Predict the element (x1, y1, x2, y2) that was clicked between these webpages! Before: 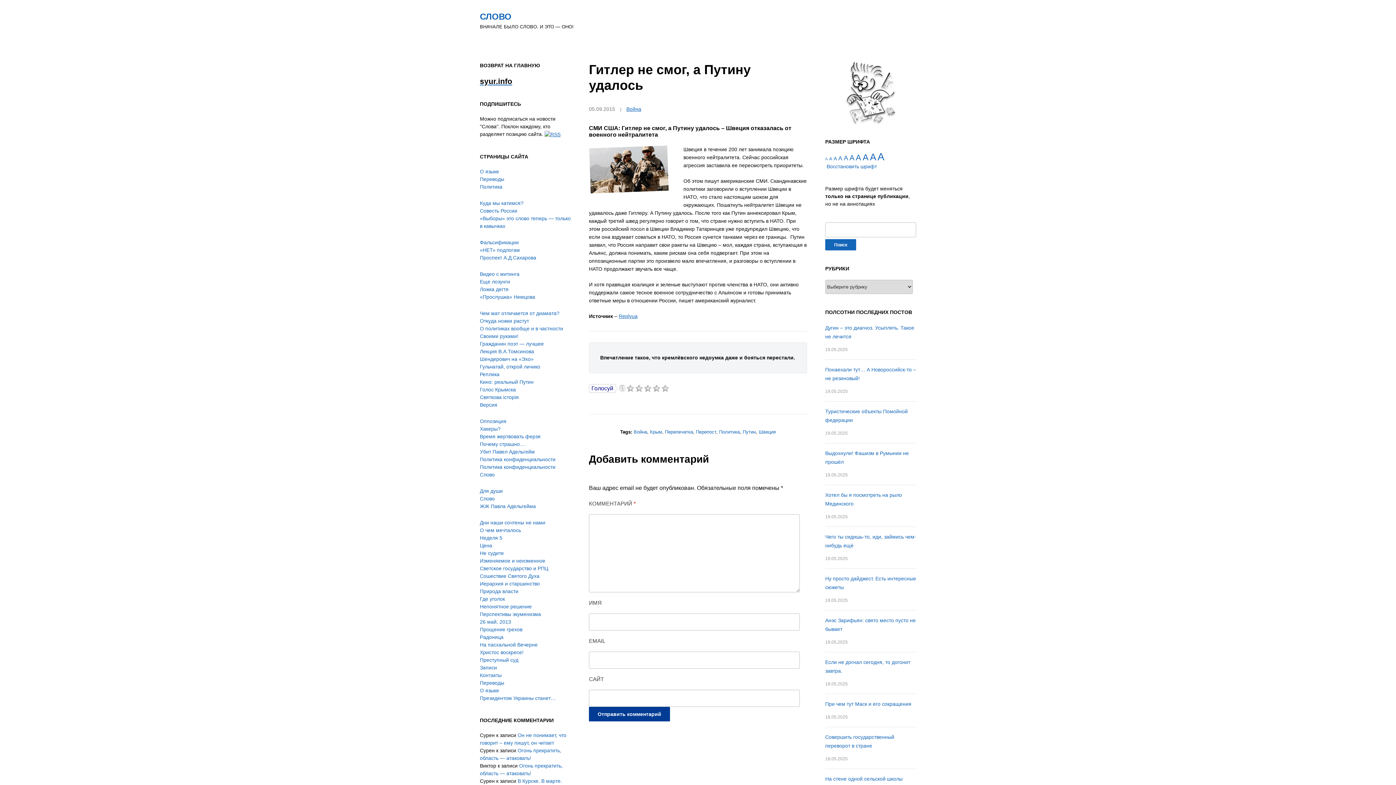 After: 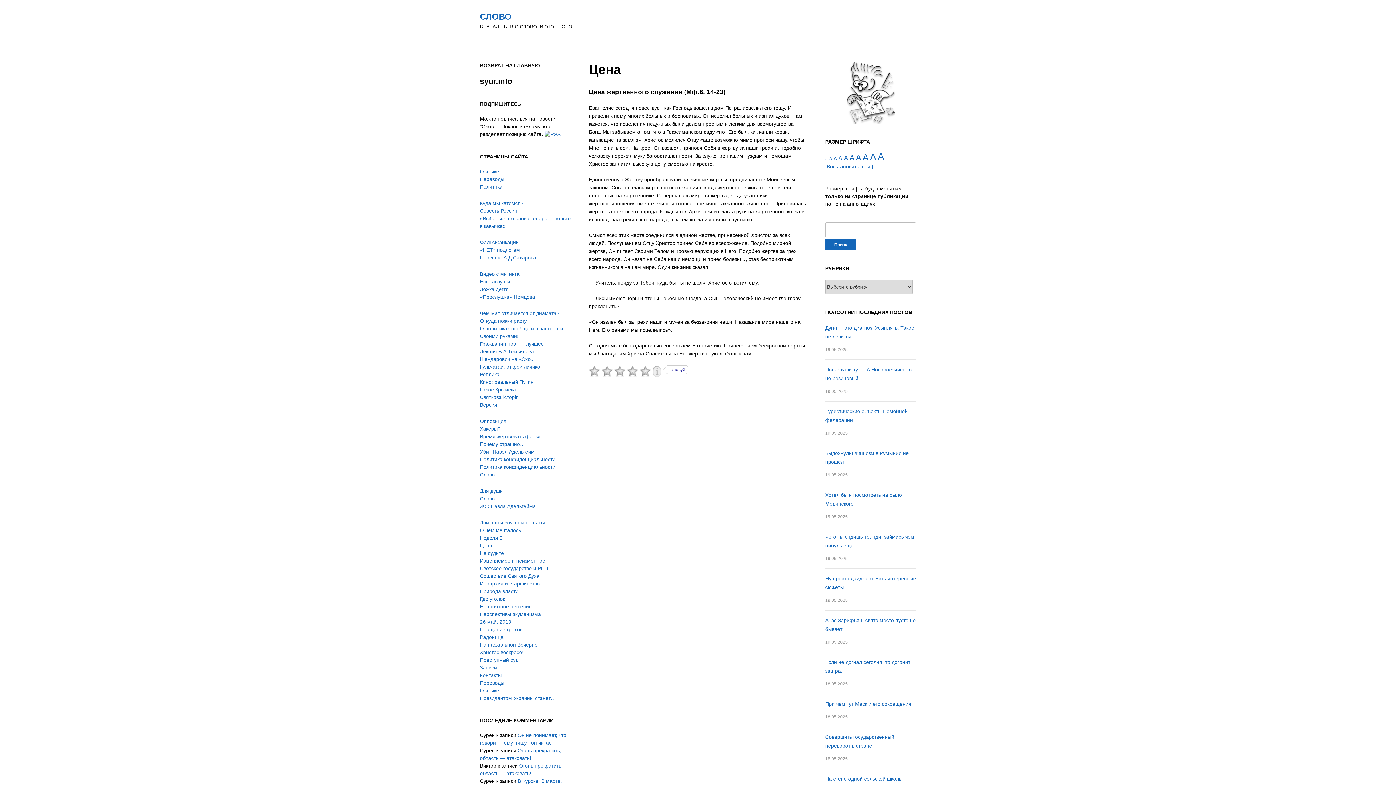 Action: bbox: (480, 542, 492, 548) label: Цена